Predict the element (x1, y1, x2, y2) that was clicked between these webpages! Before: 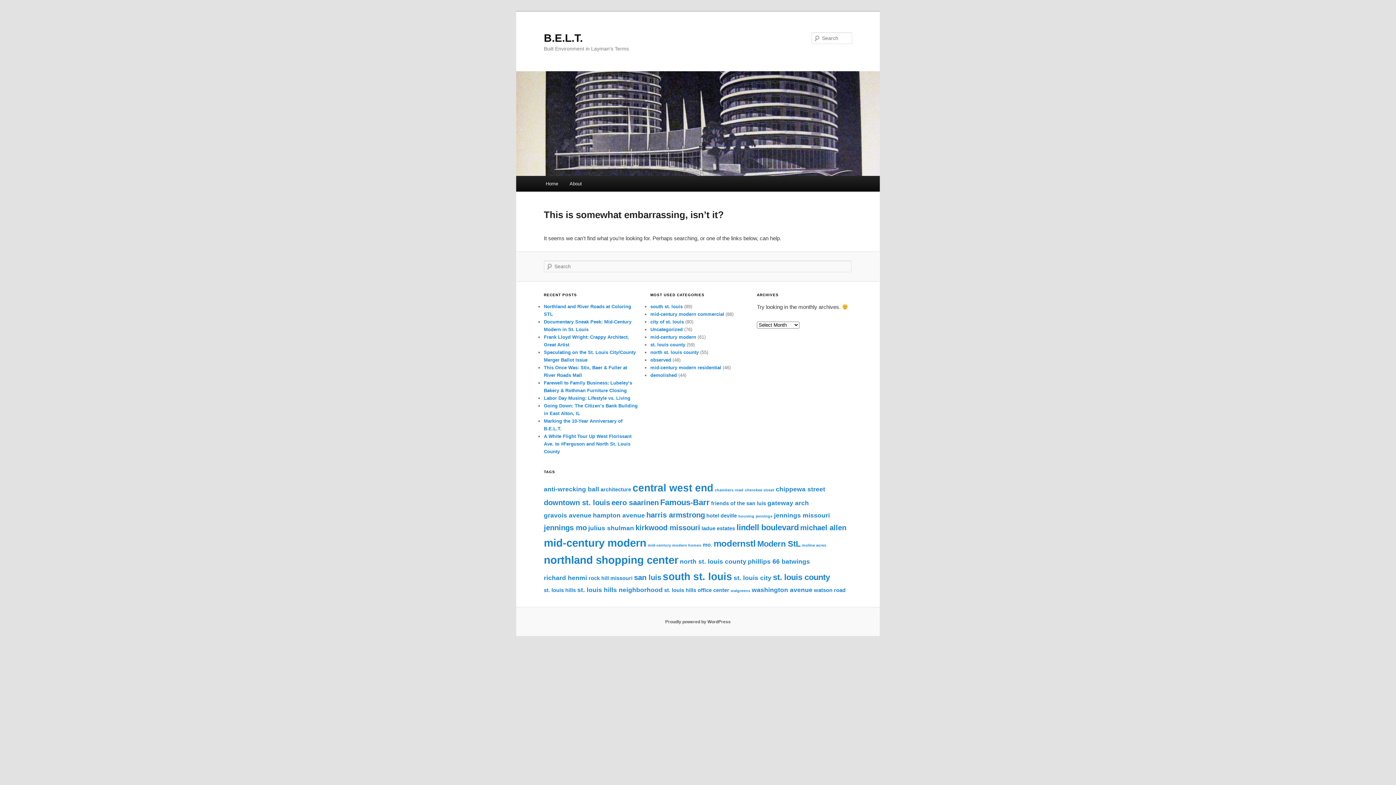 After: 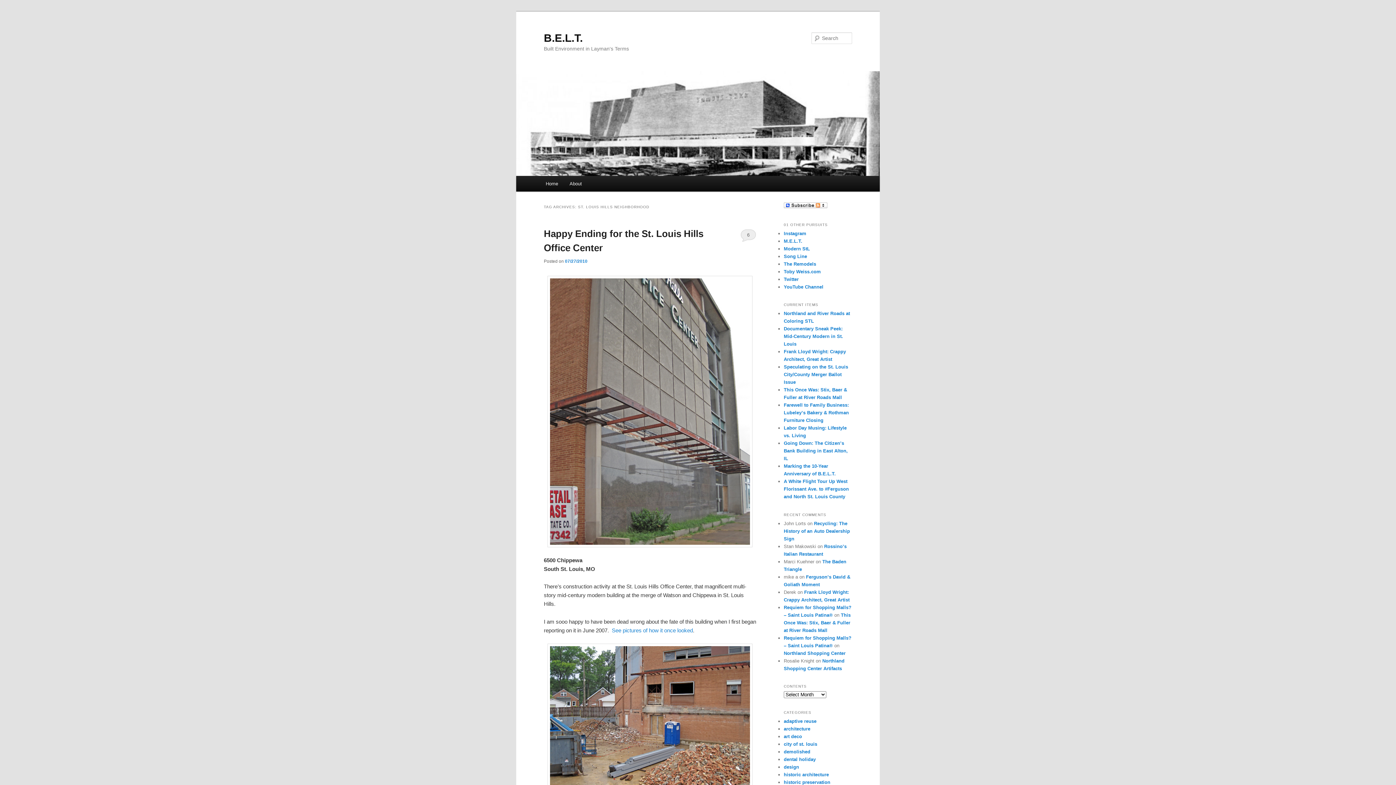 Action: label: st. louis hills neighborhood (5 items) bbox: (577, 586, 662, 593)